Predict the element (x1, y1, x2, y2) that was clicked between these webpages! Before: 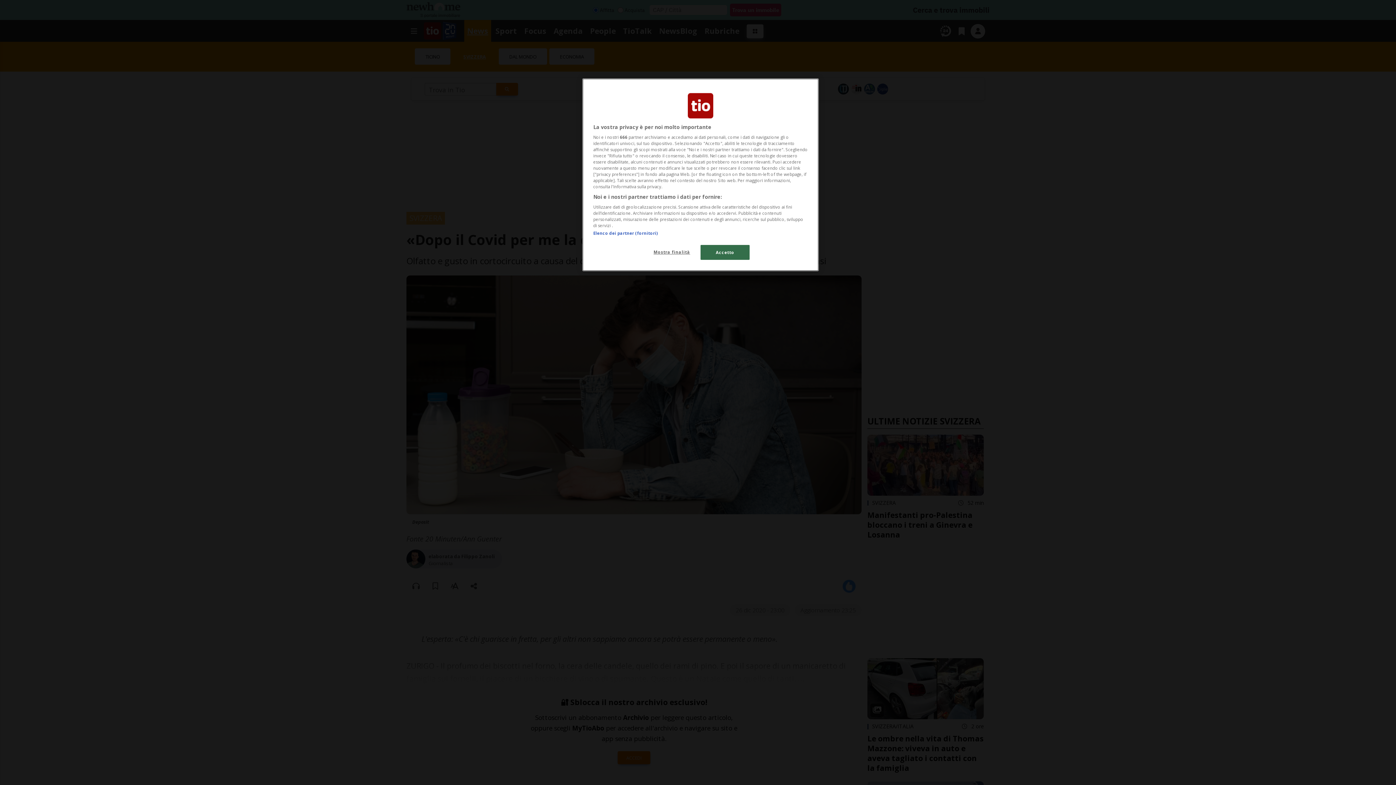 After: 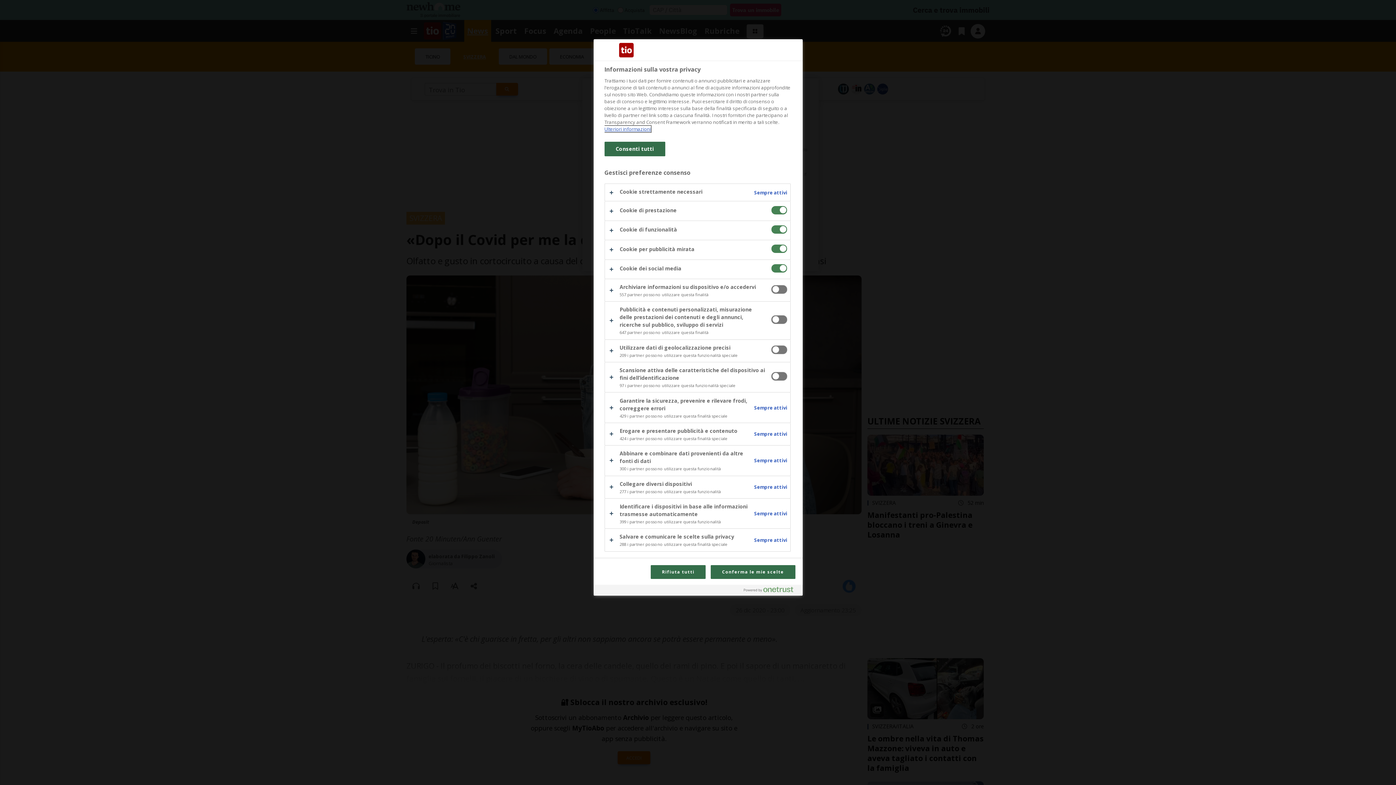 Action: label: Mostra finalità bbox: (647, 245, 696, 259)